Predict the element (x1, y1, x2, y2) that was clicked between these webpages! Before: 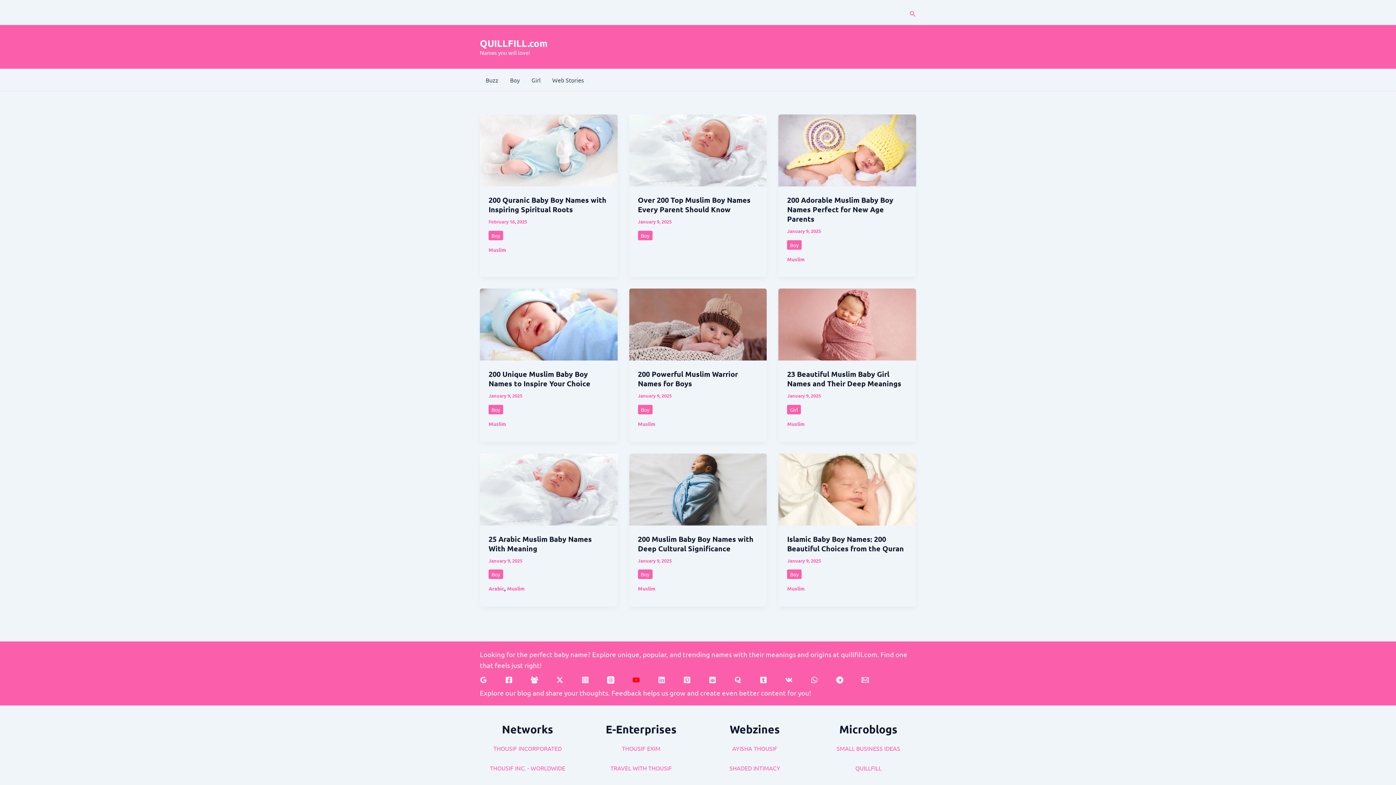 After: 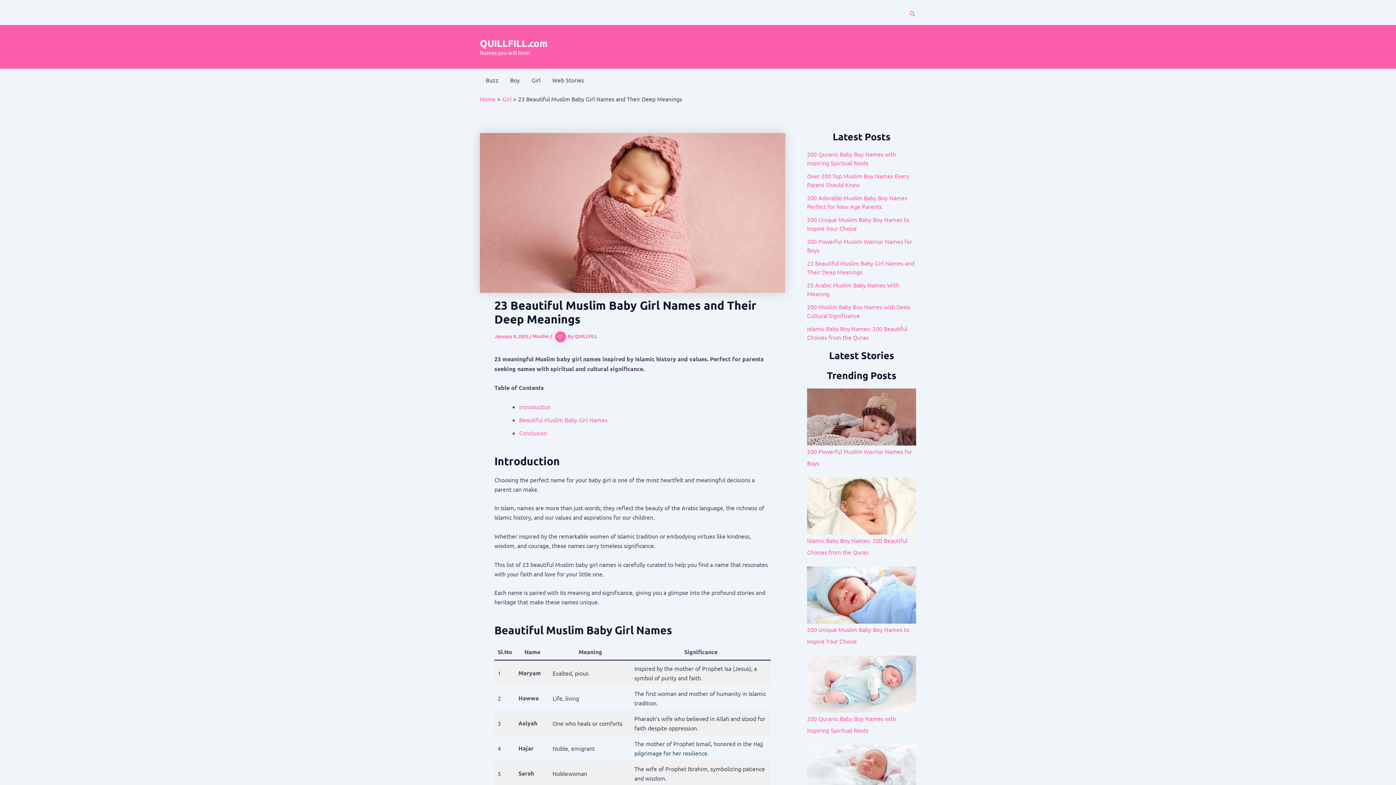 Action: bbox: (778, 320, 916, 327) label: Read: 23 Beautiful Muslim Baby Girl Names and Their Deep Meanings